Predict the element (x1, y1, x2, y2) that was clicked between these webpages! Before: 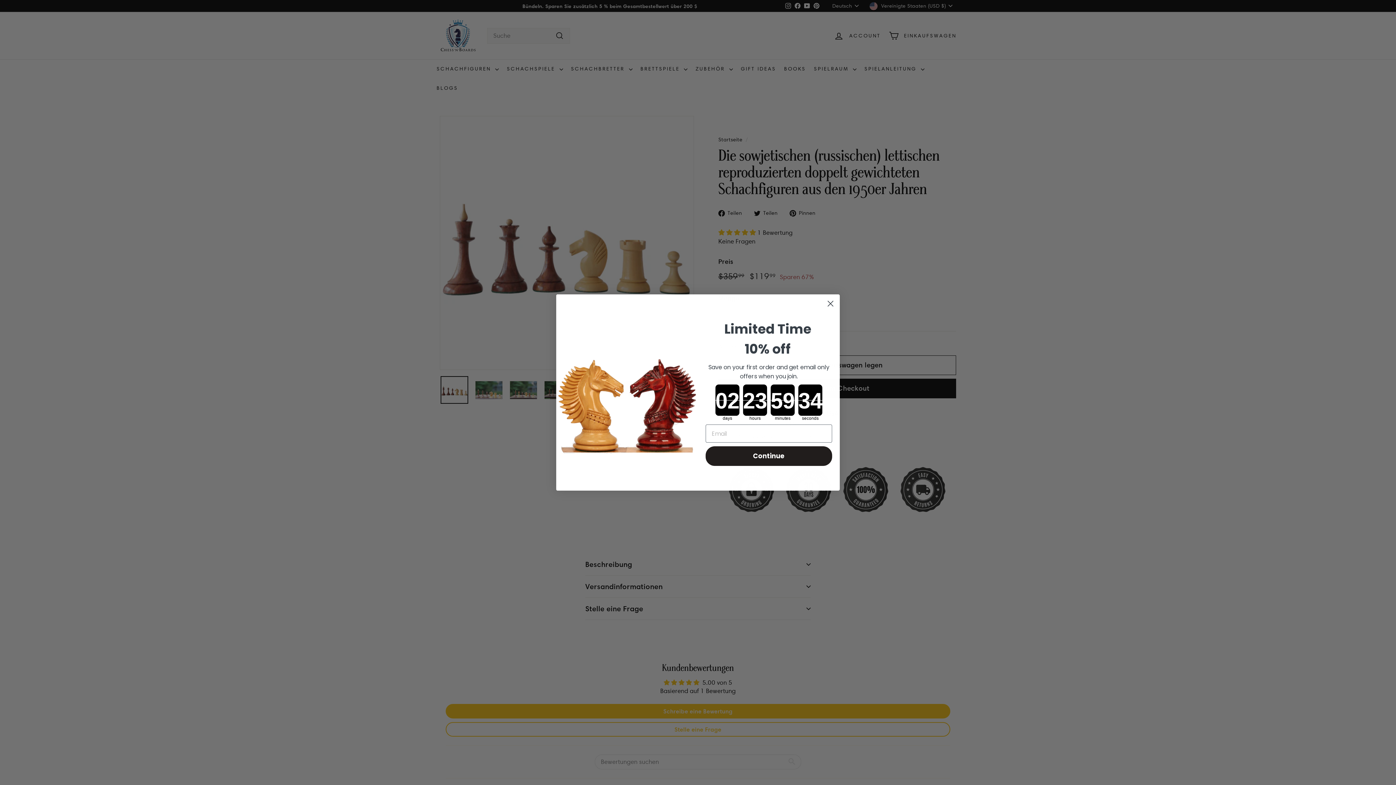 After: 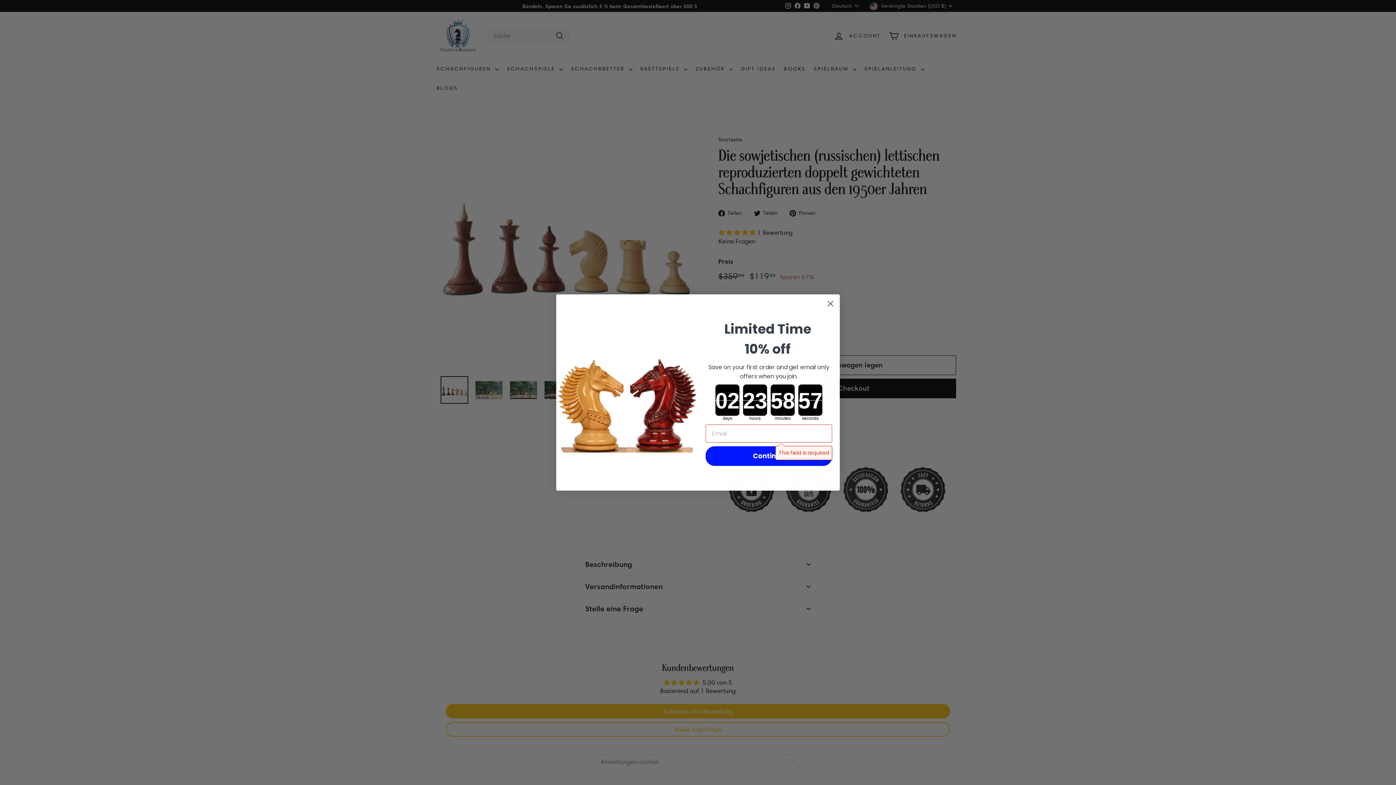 Action: label: Continue bbox: (705, 446, 832, 466)